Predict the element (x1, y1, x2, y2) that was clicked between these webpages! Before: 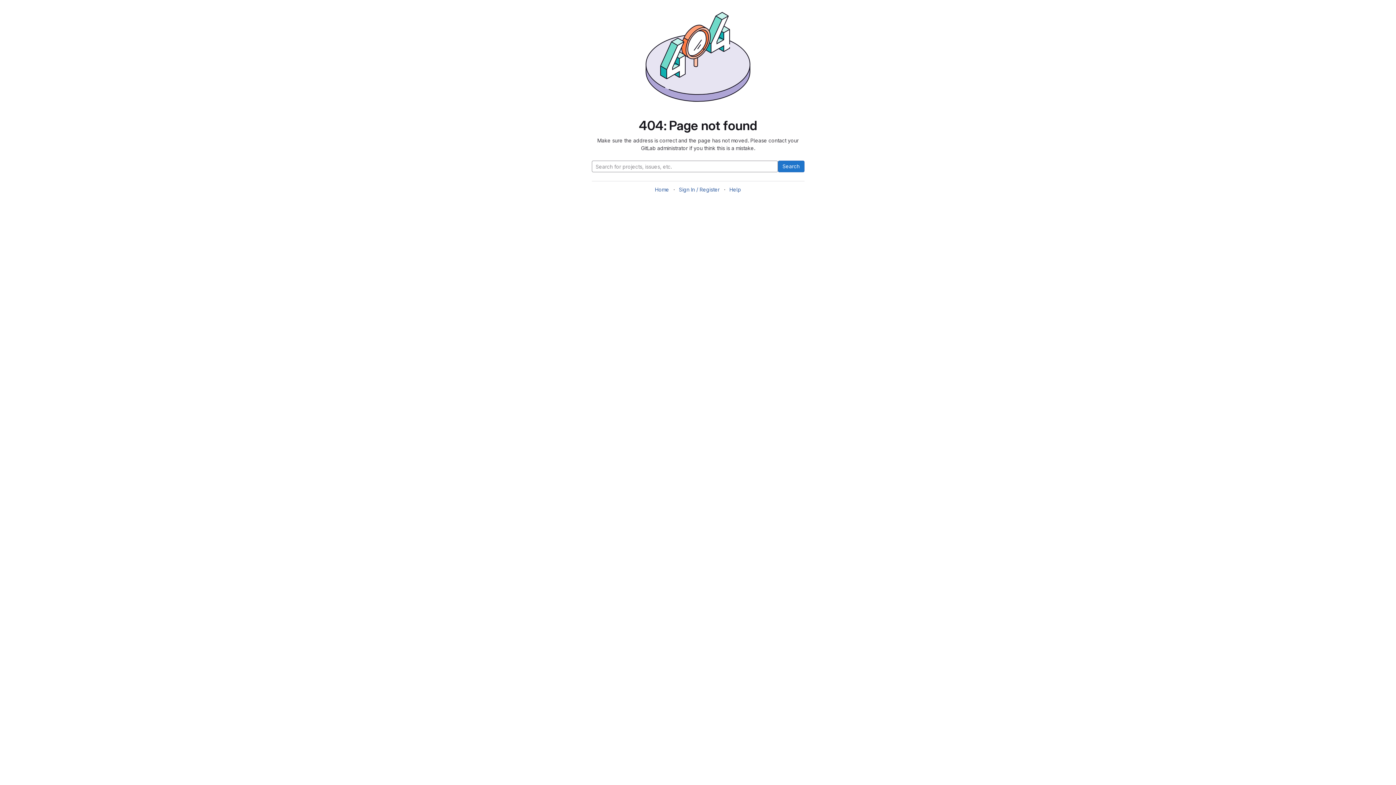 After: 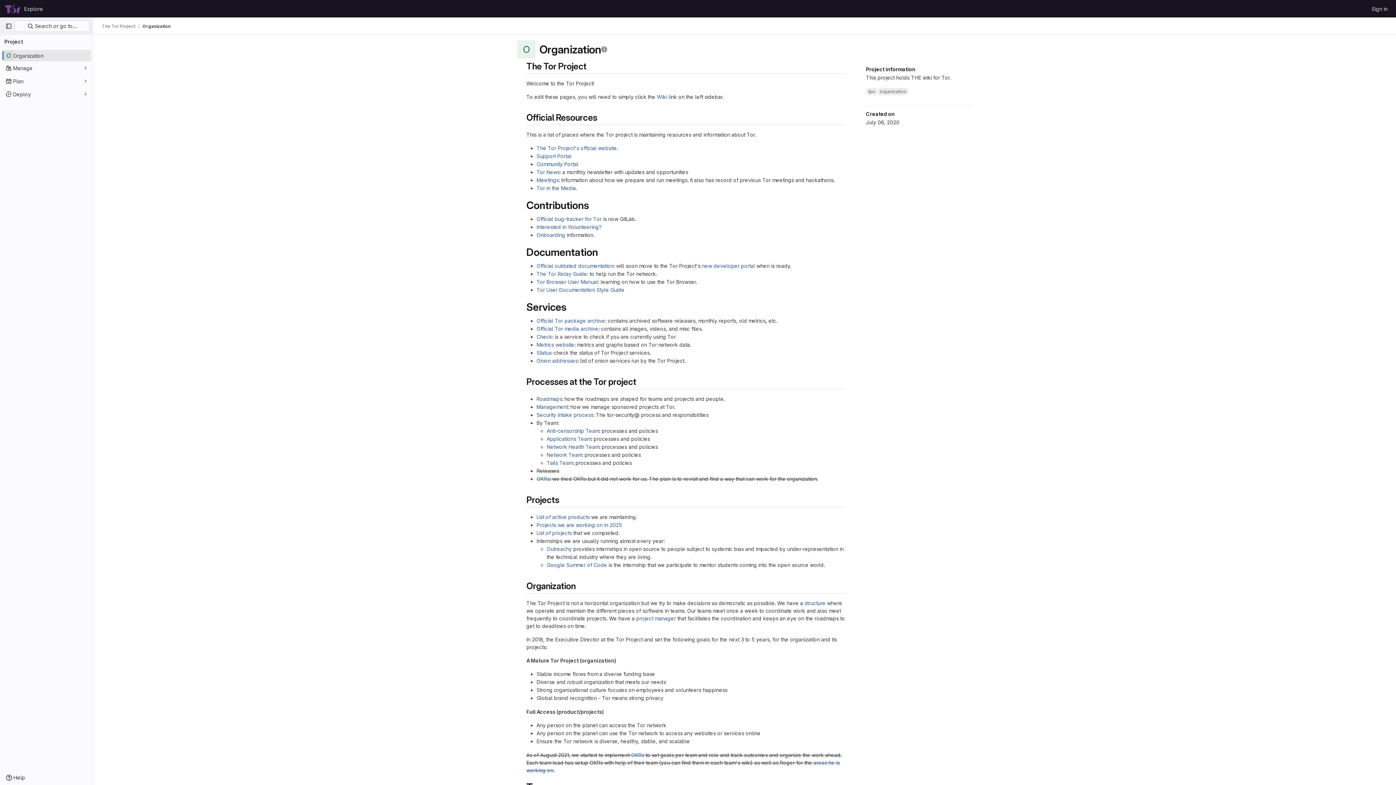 Action: bbox: (655, 186, 669, 192) label: Home